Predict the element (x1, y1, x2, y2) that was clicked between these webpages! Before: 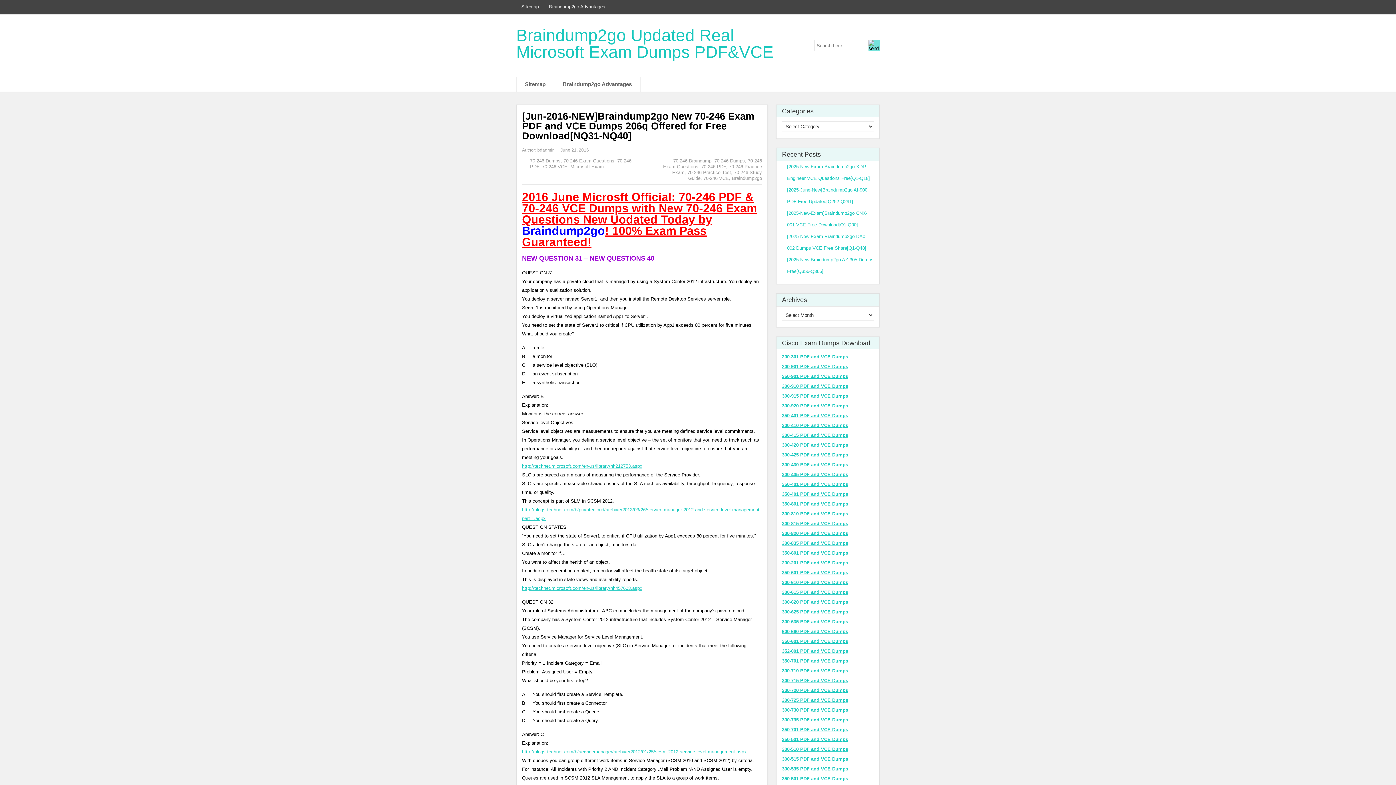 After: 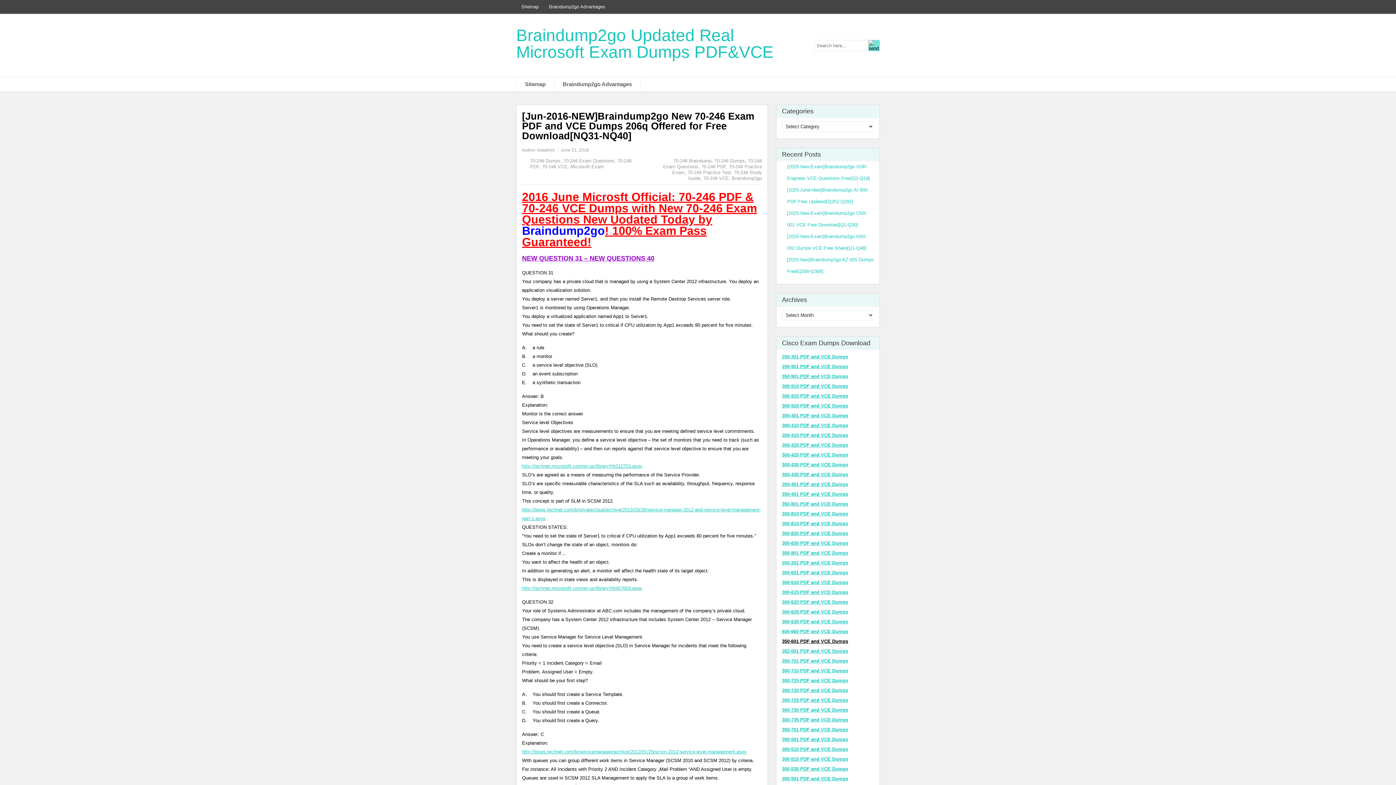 Action: bbox: (782, 638, 848, 644) label: 350-601 PDF and VCE Dumps